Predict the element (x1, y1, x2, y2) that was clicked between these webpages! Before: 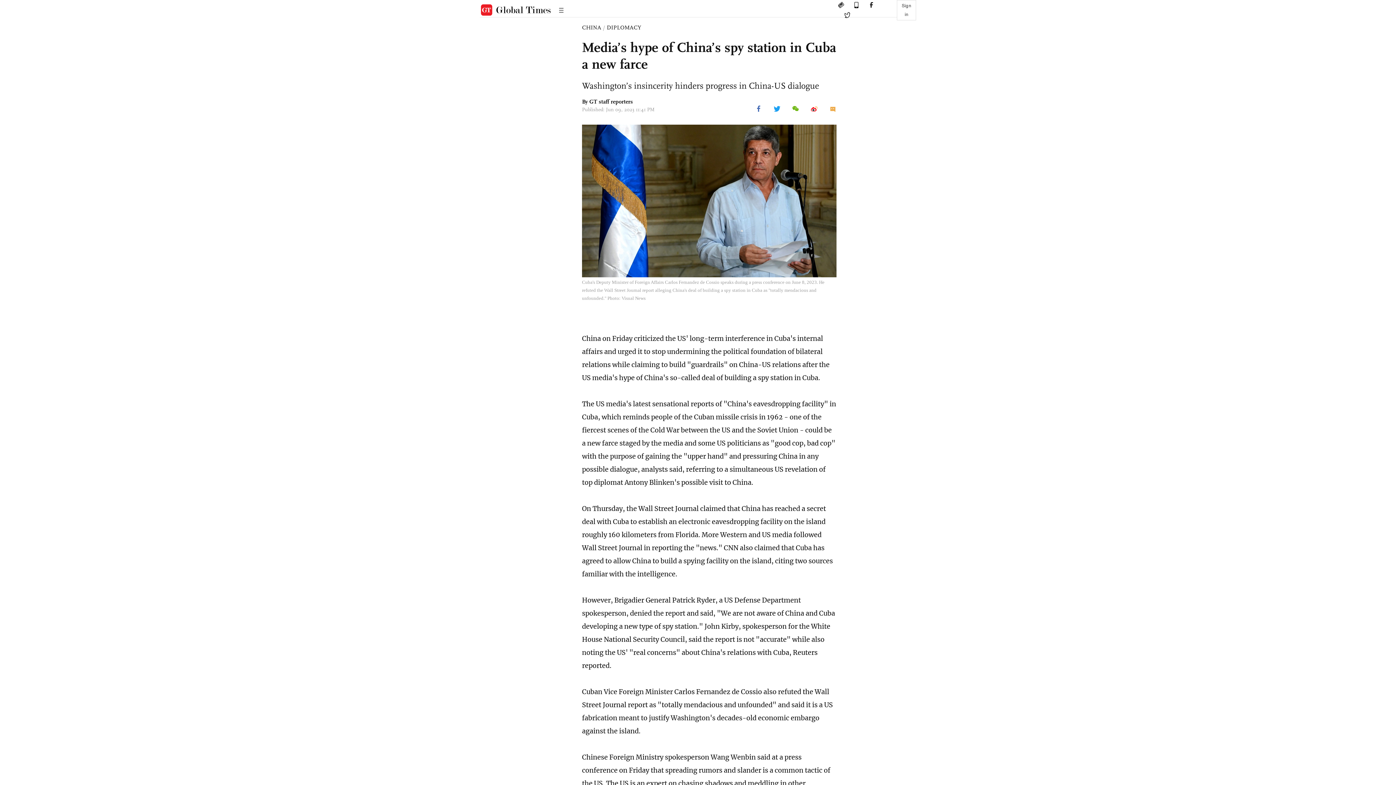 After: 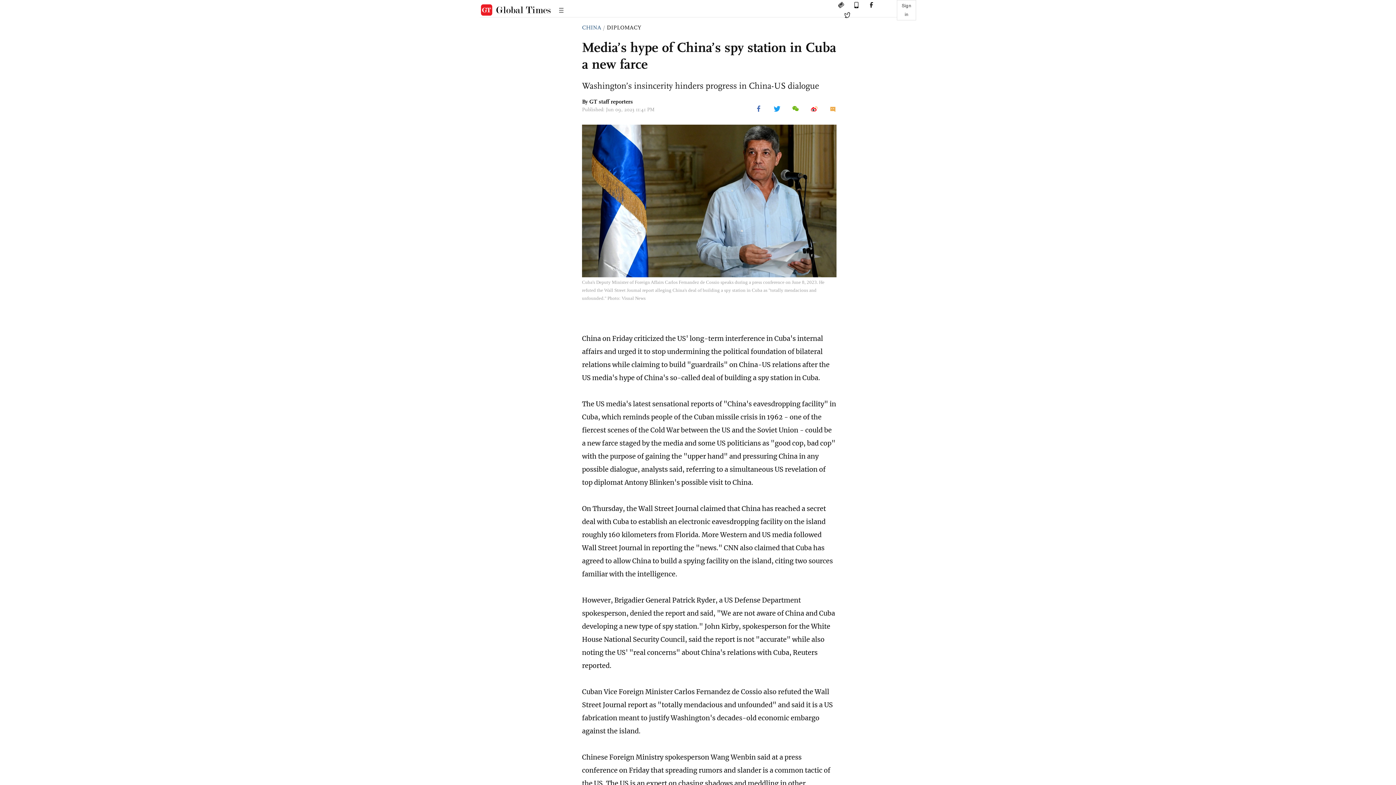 Action: bbox: (582, 24, 601, 30) label: CHINA